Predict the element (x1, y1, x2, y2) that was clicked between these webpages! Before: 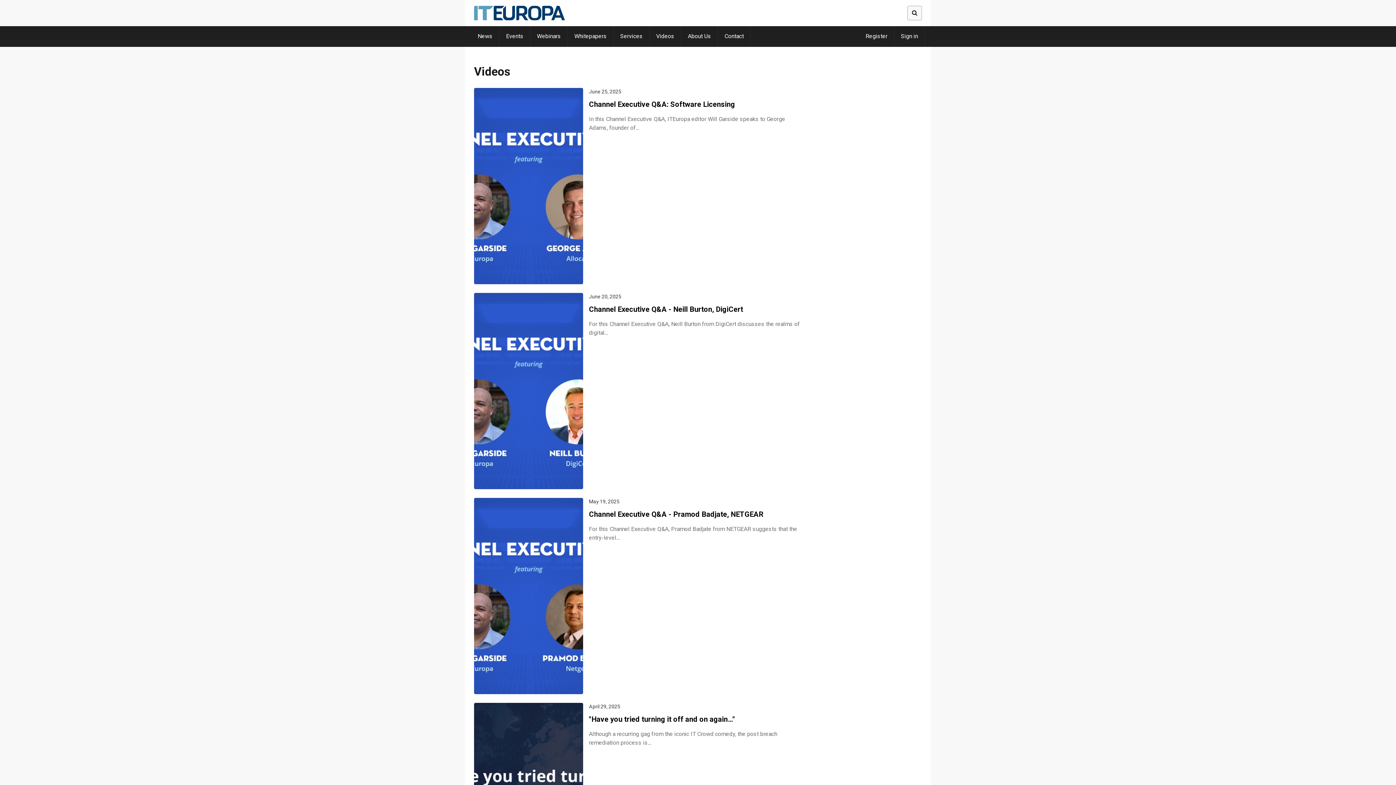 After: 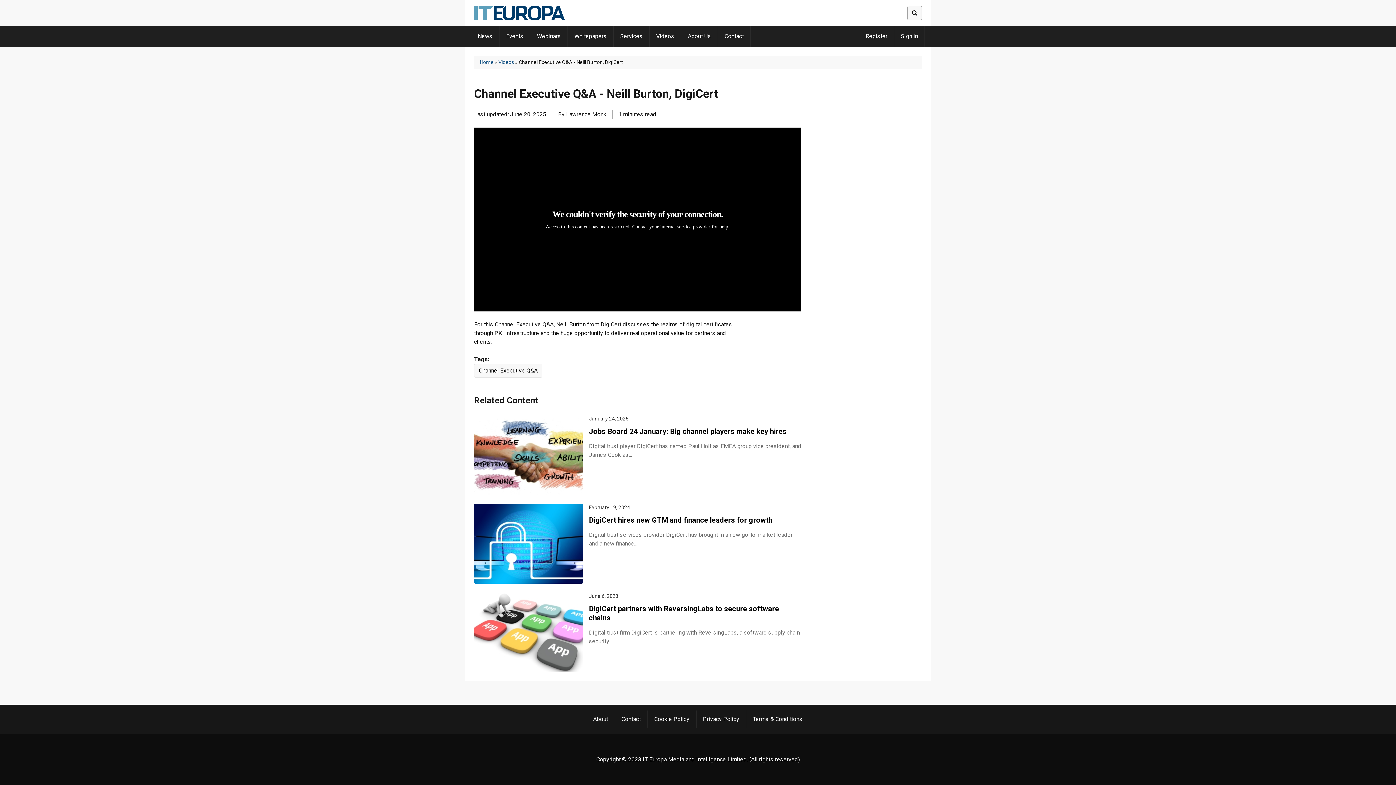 Action: bbox: (474, 293, 583, 489)